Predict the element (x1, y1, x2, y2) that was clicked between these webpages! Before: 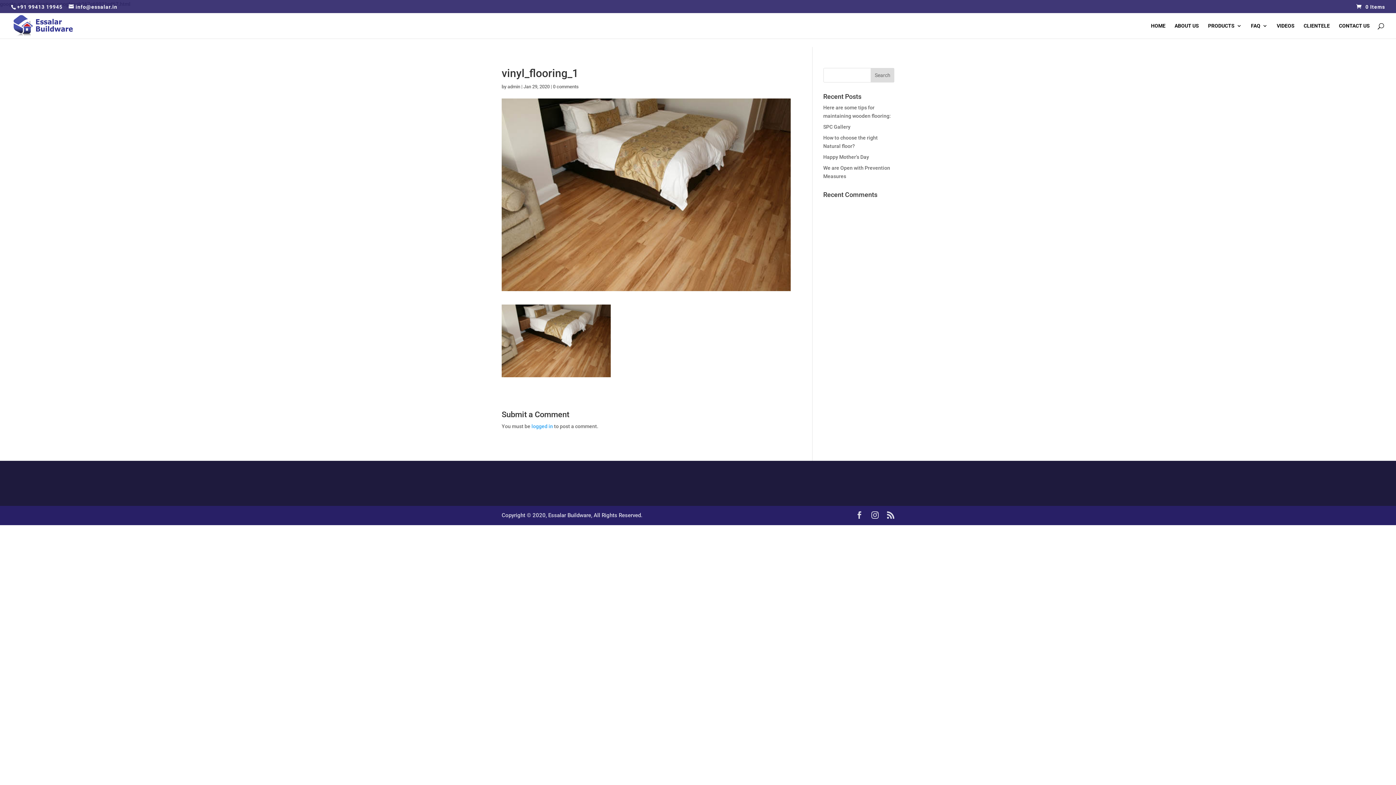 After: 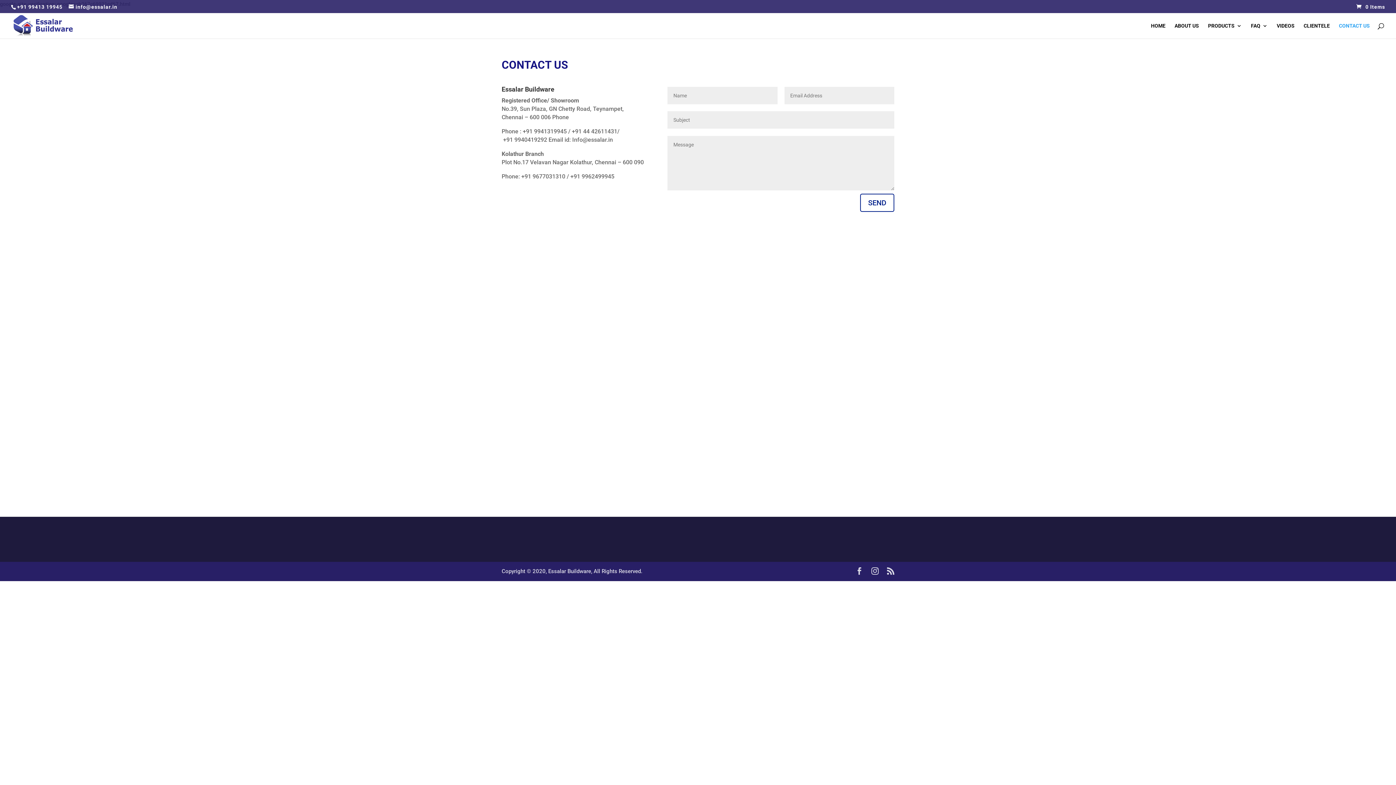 Action: label: CONTACT US bbox: (1339, 23, 1370, 38)